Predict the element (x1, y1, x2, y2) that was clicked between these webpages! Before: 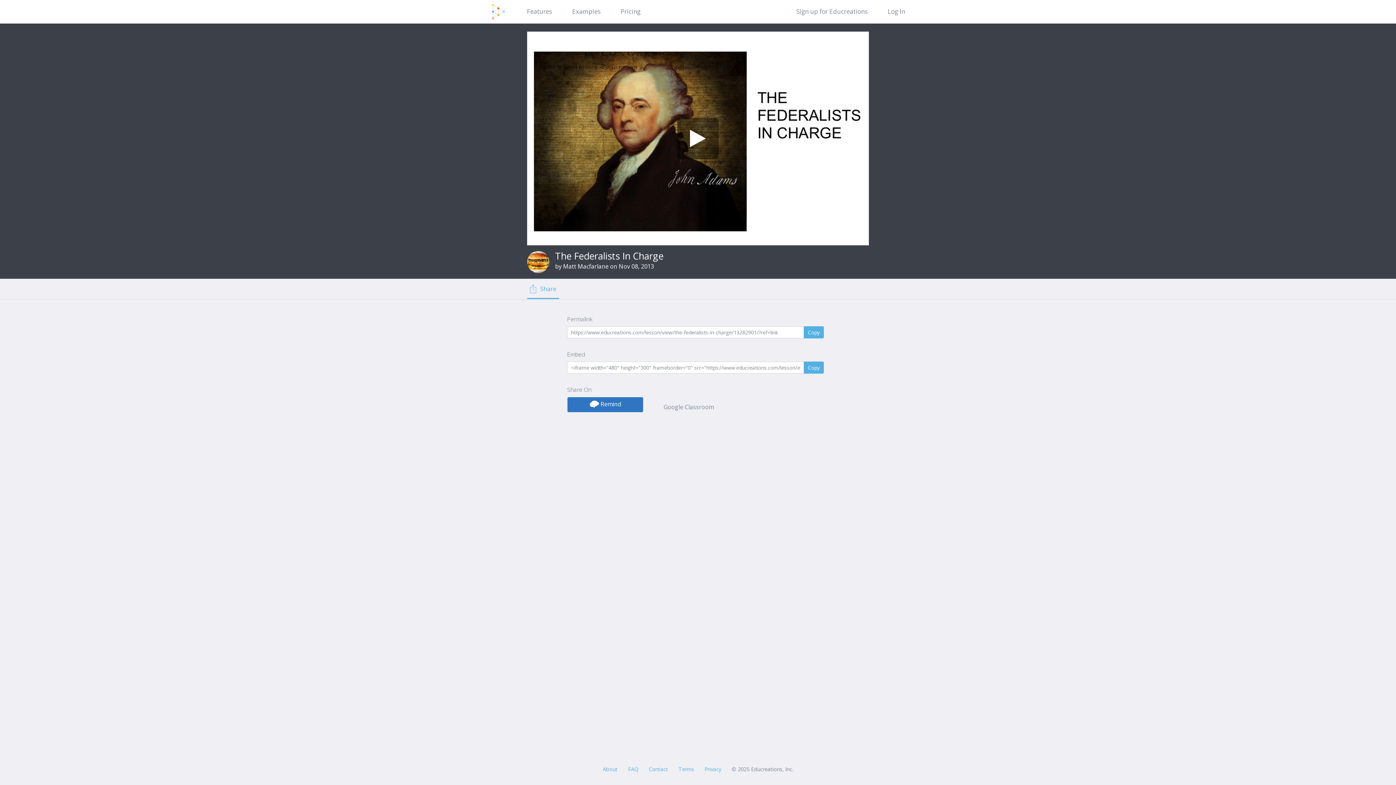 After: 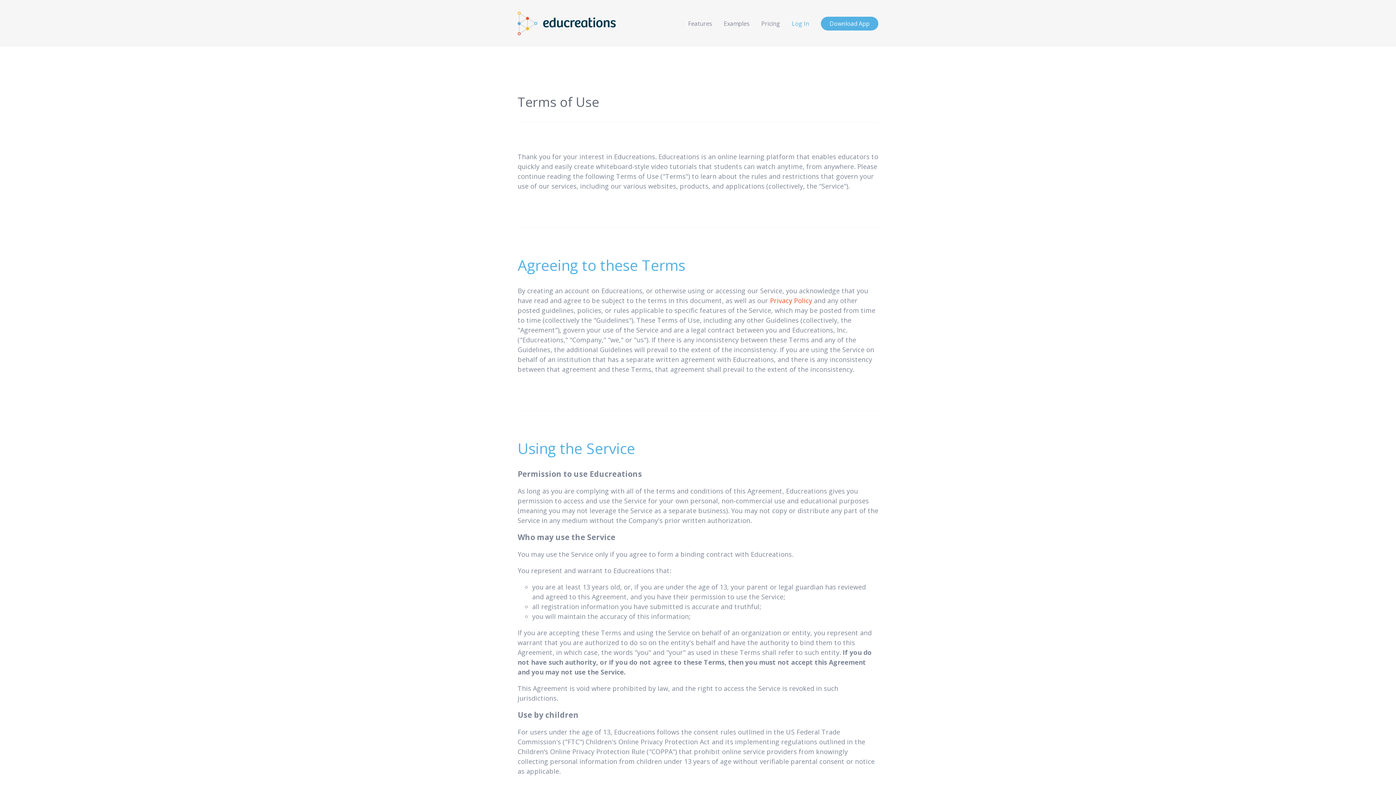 Action: bbox: (678, 766, 694, 773) label: Terms